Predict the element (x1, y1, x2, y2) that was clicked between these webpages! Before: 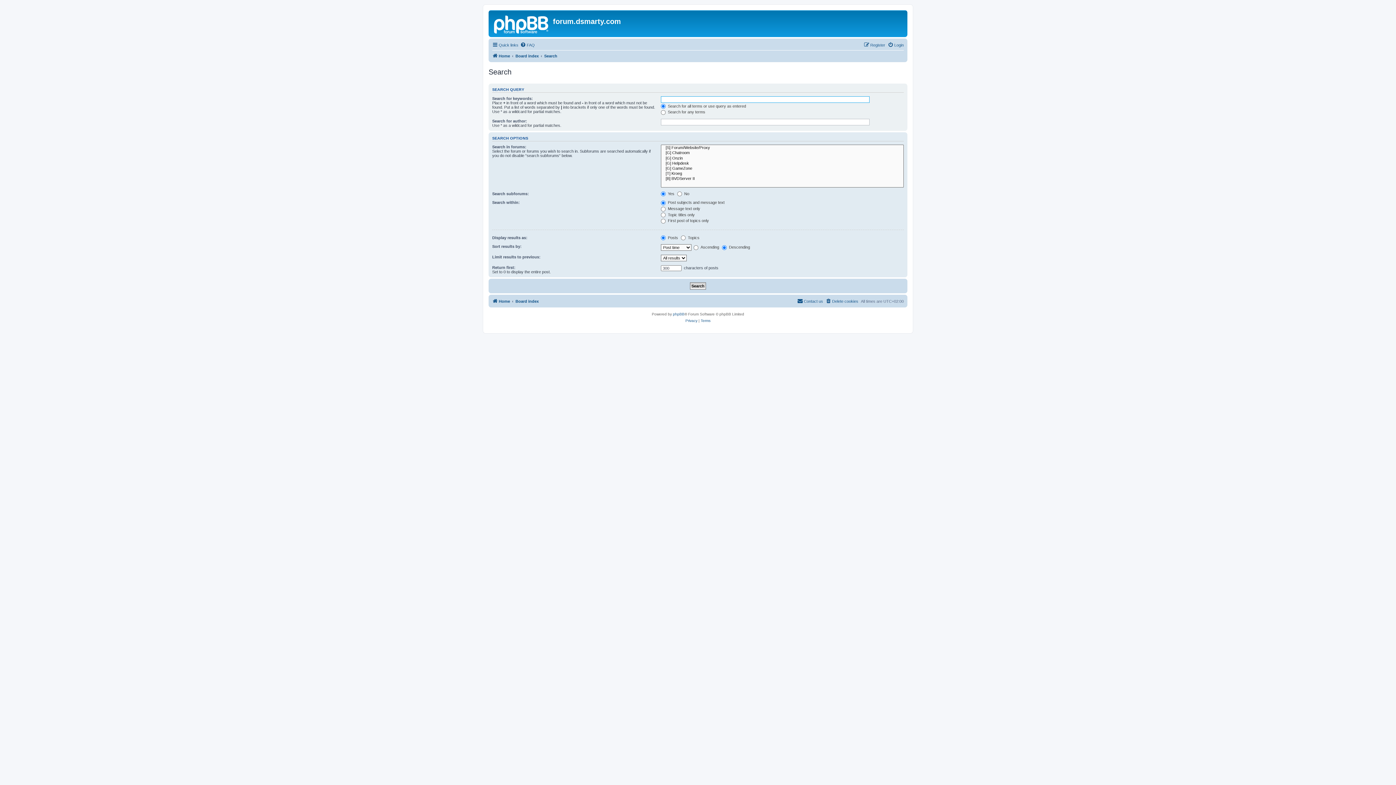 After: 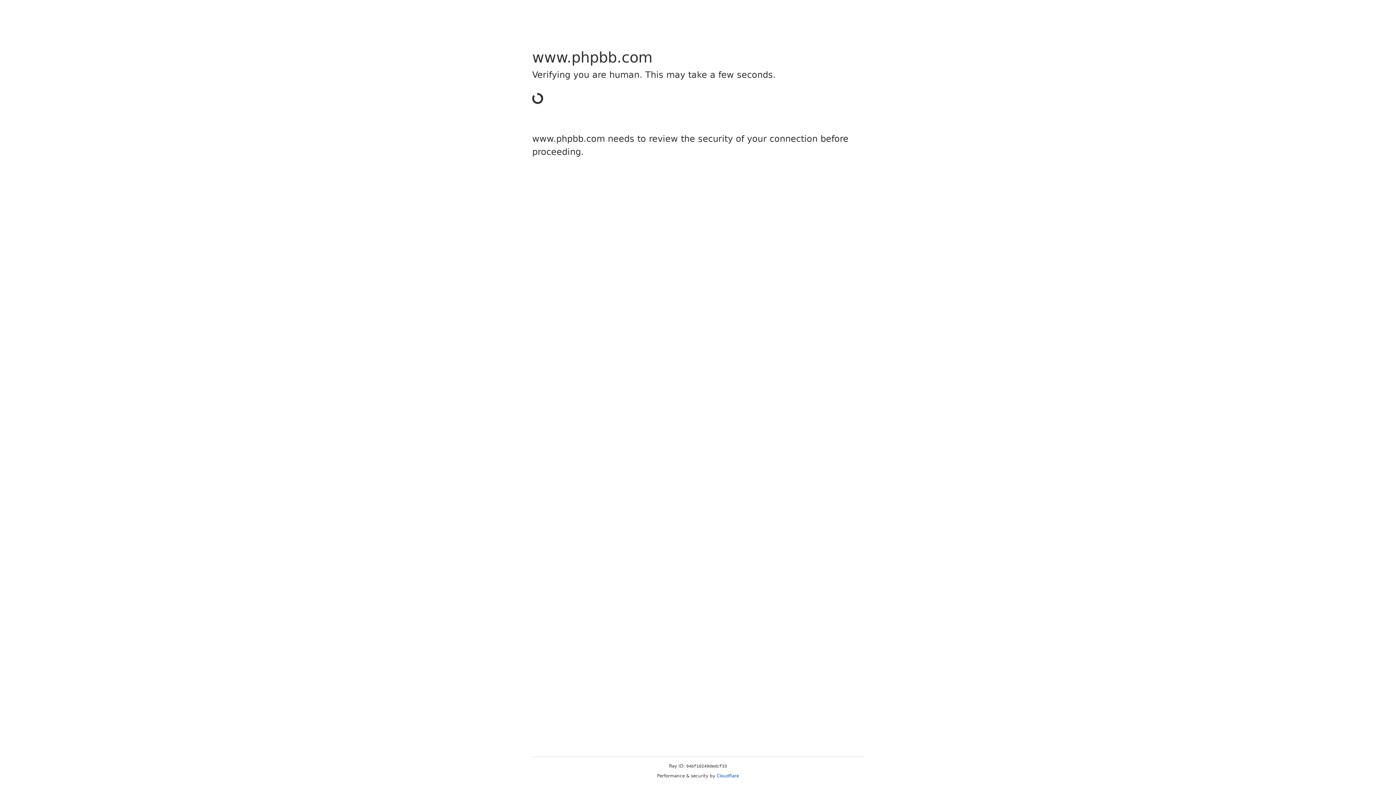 Action: bbox: (673, 311, 684, 317) label: phpBB